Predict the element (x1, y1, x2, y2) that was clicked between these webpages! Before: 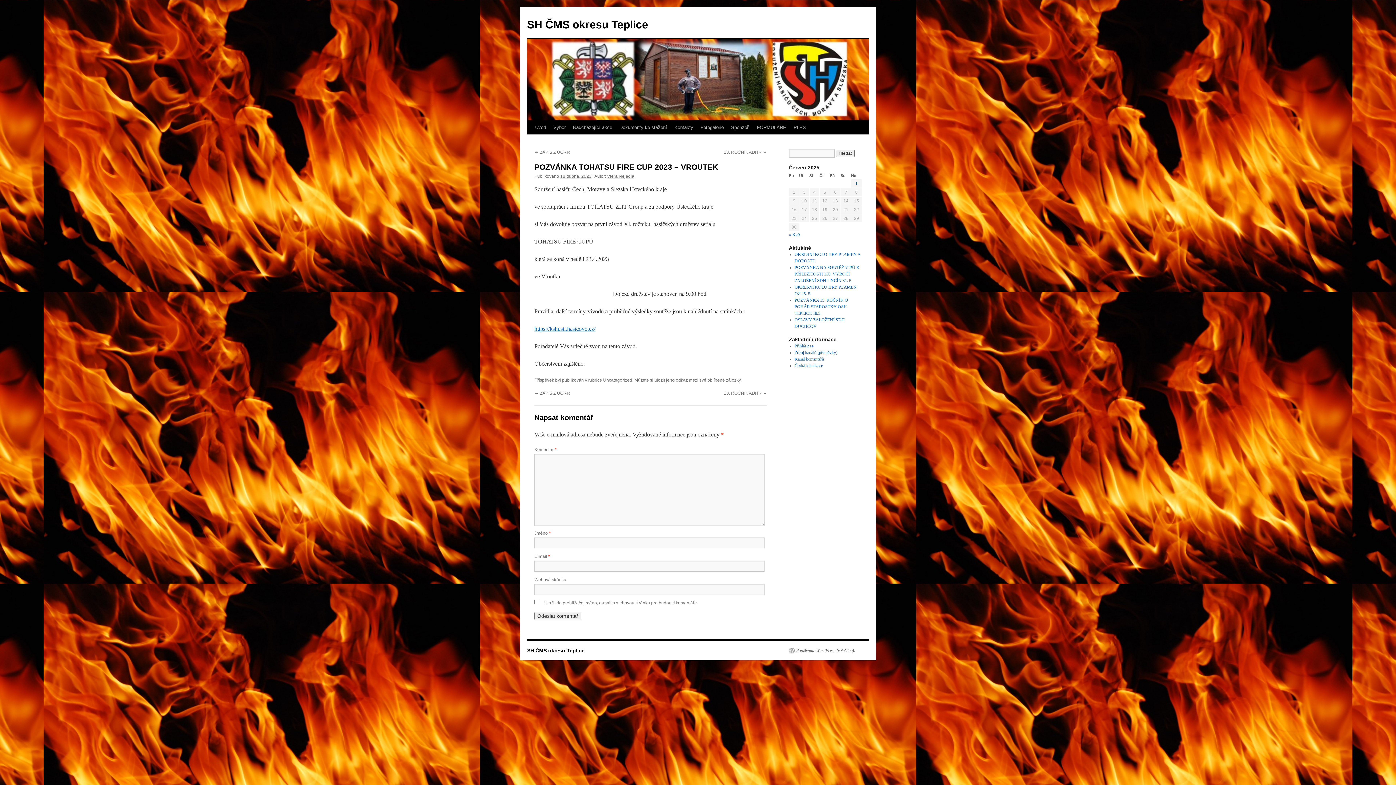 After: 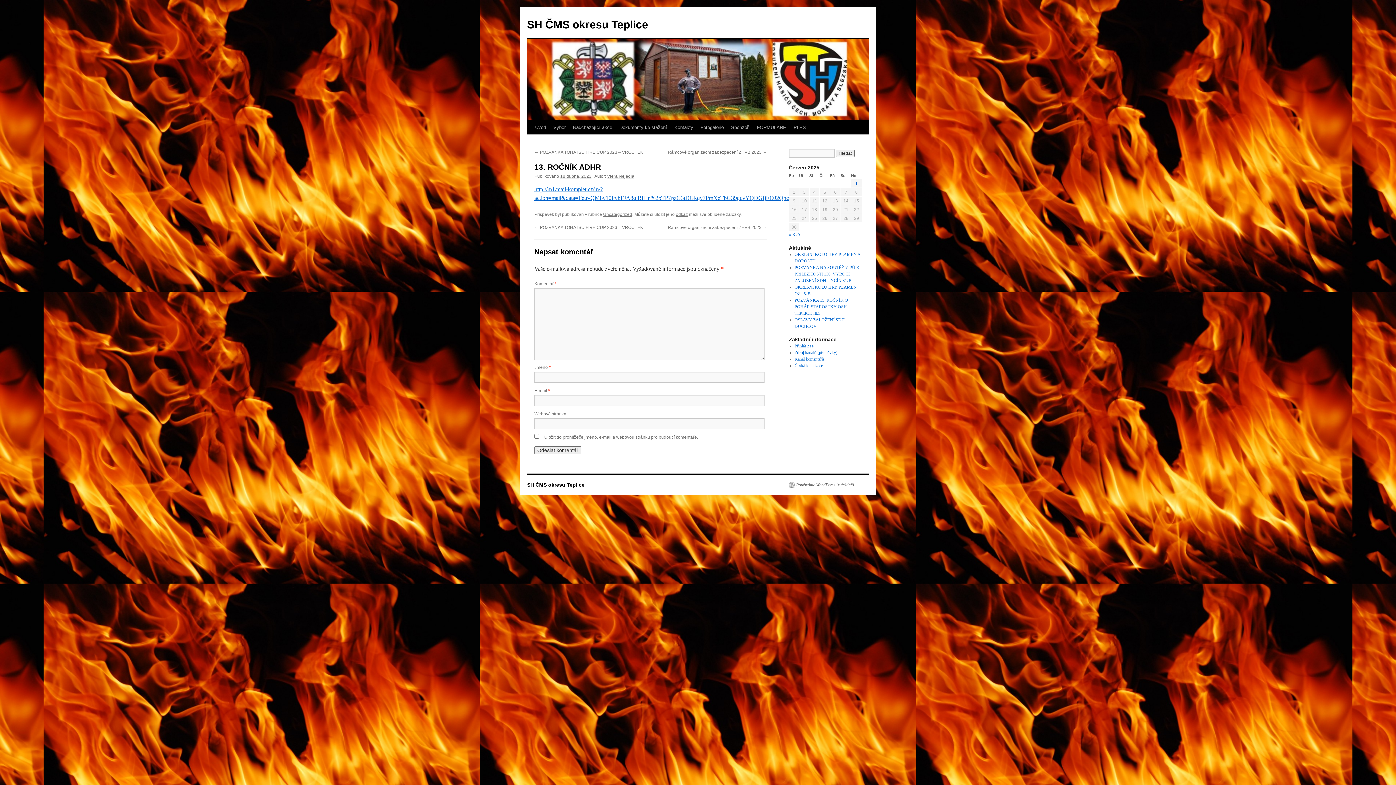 Action: bbox: (724, 390, 767, 396) label: 13. ROČNÍK ADHR →